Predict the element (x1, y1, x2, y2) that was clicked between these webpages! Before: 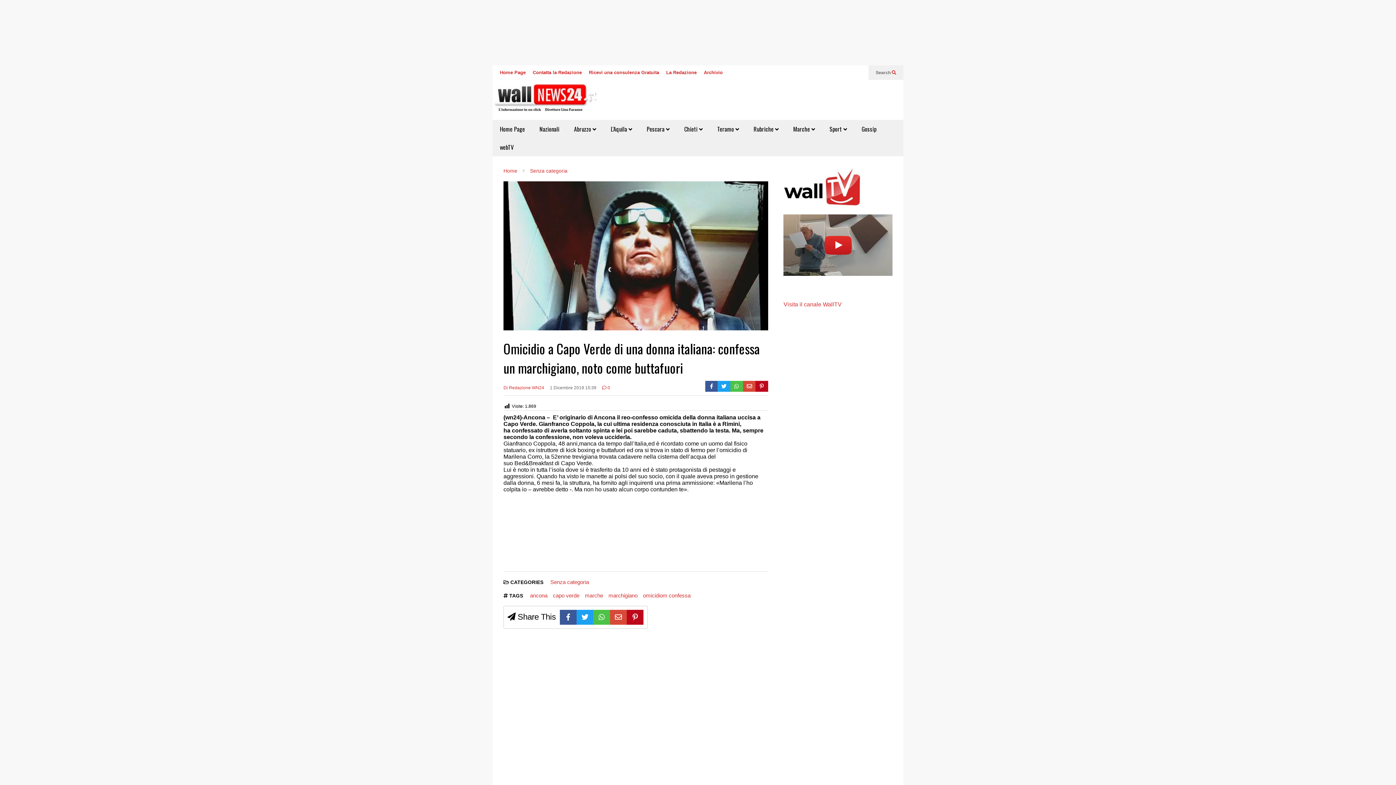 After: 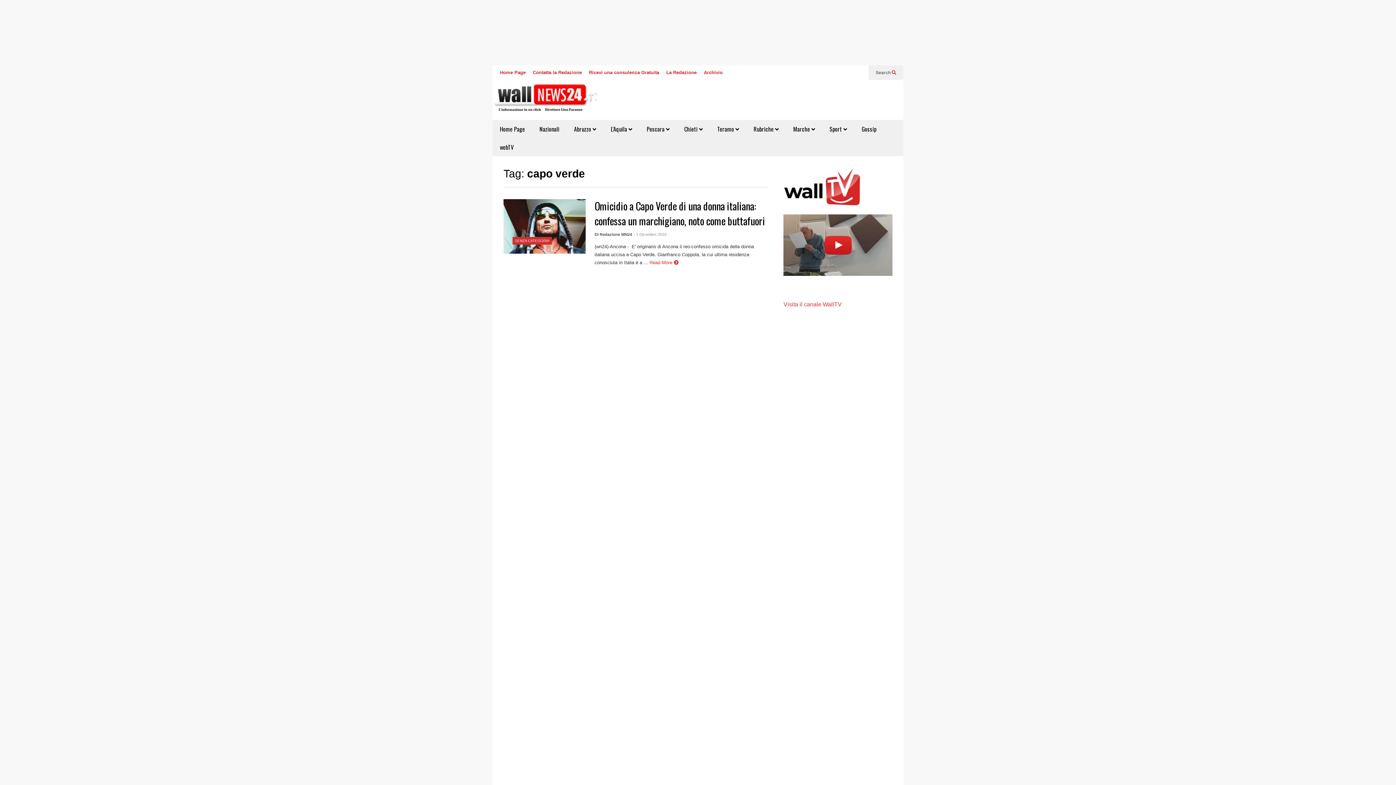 Action: label: capo verde bbox: (553, 592, 579, 598)